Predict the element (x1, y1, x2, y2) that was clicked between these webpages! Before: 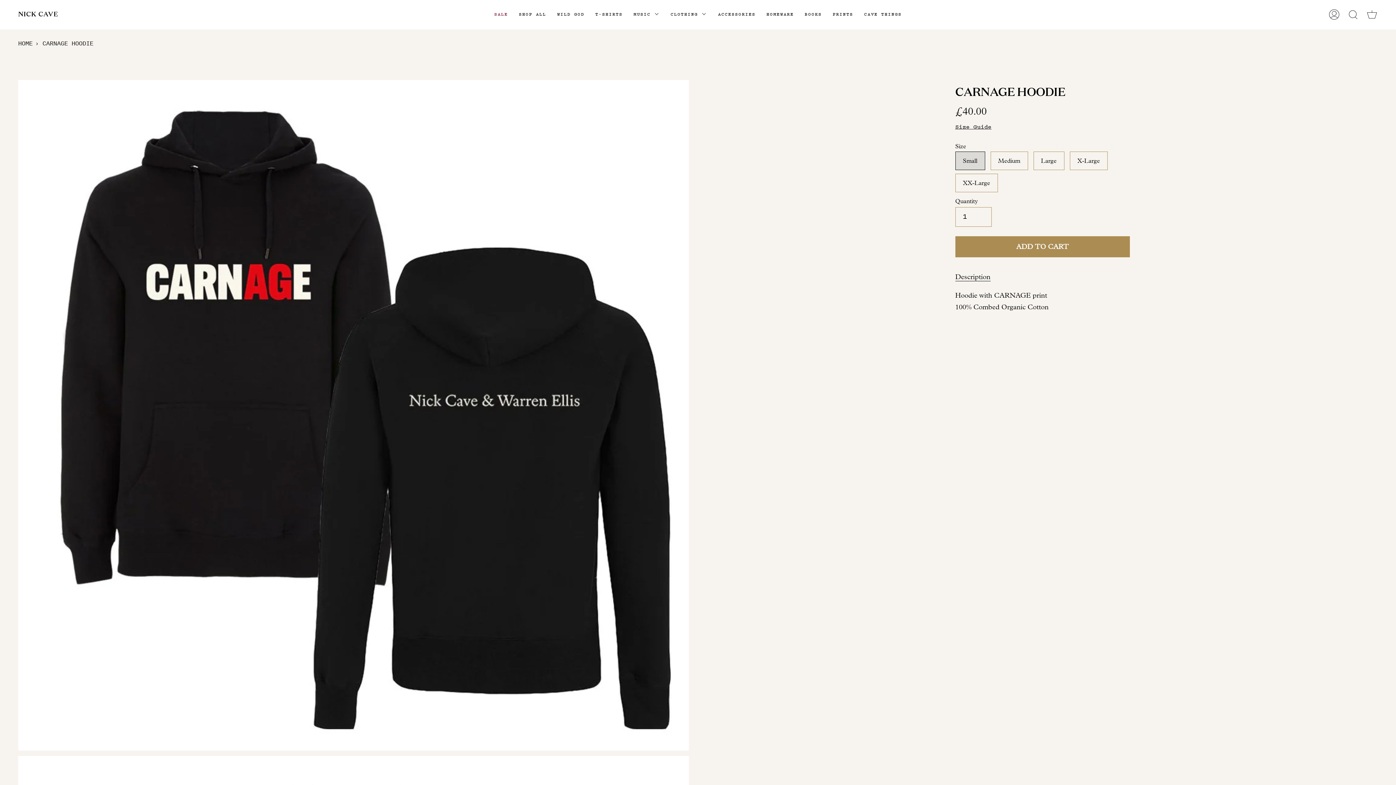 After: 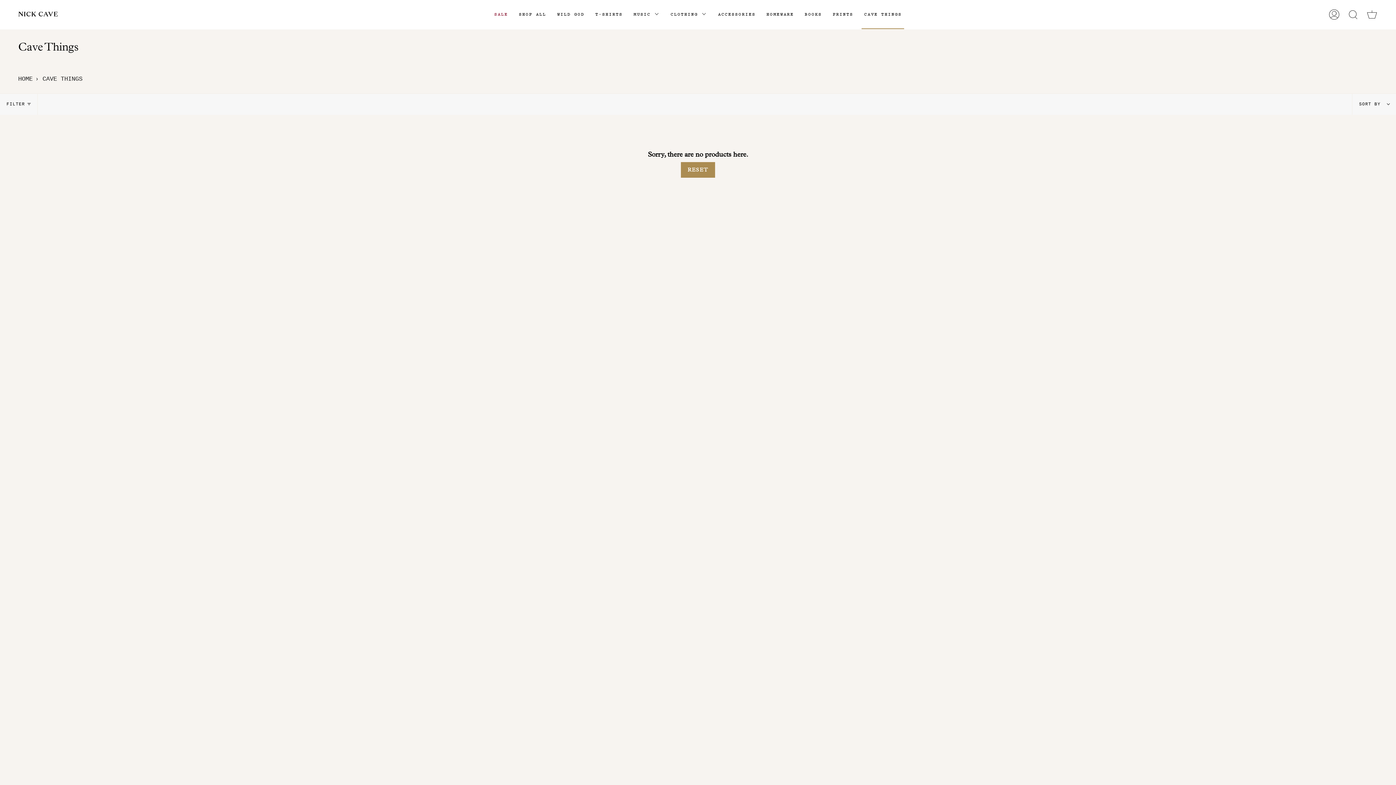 Action: label: CAVE THINGS bbox: (858, 0, 907, 29)